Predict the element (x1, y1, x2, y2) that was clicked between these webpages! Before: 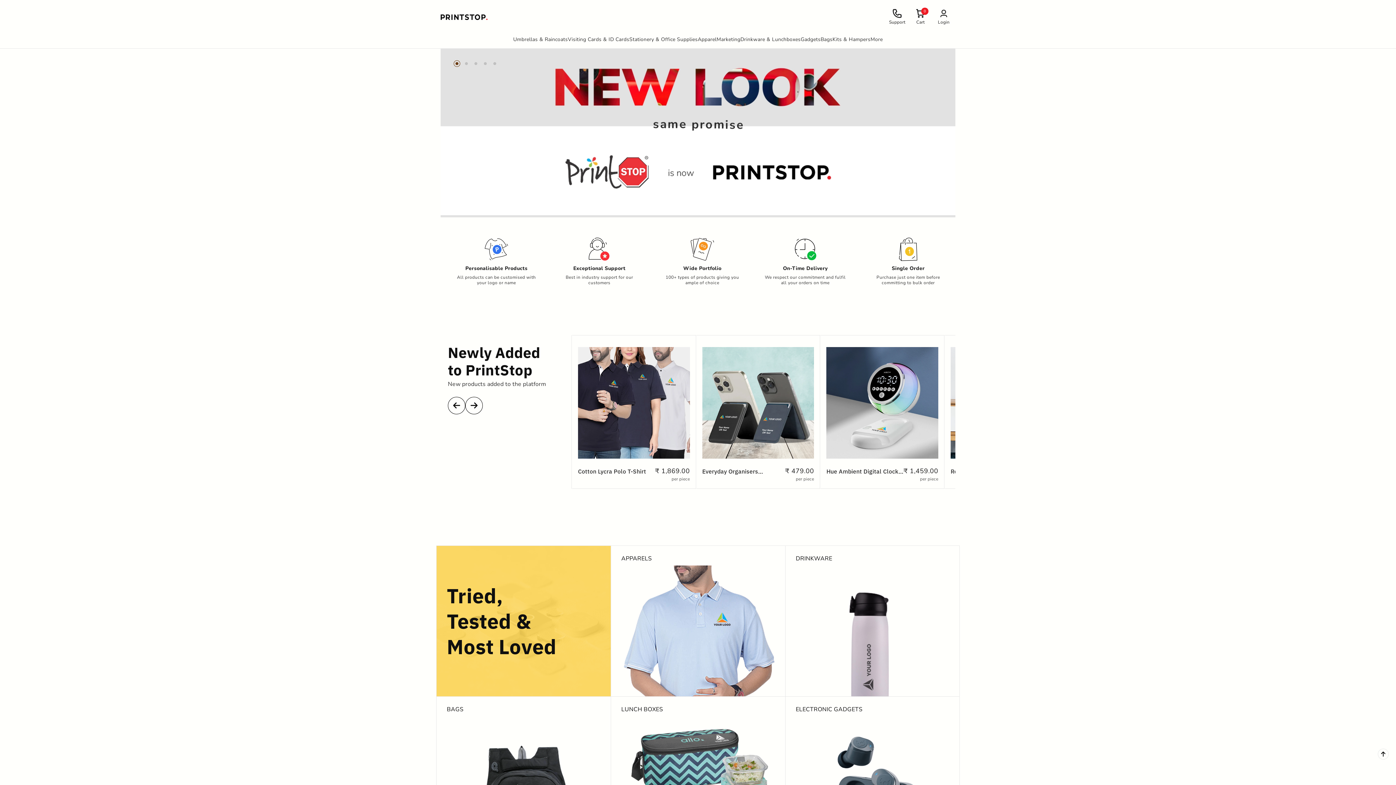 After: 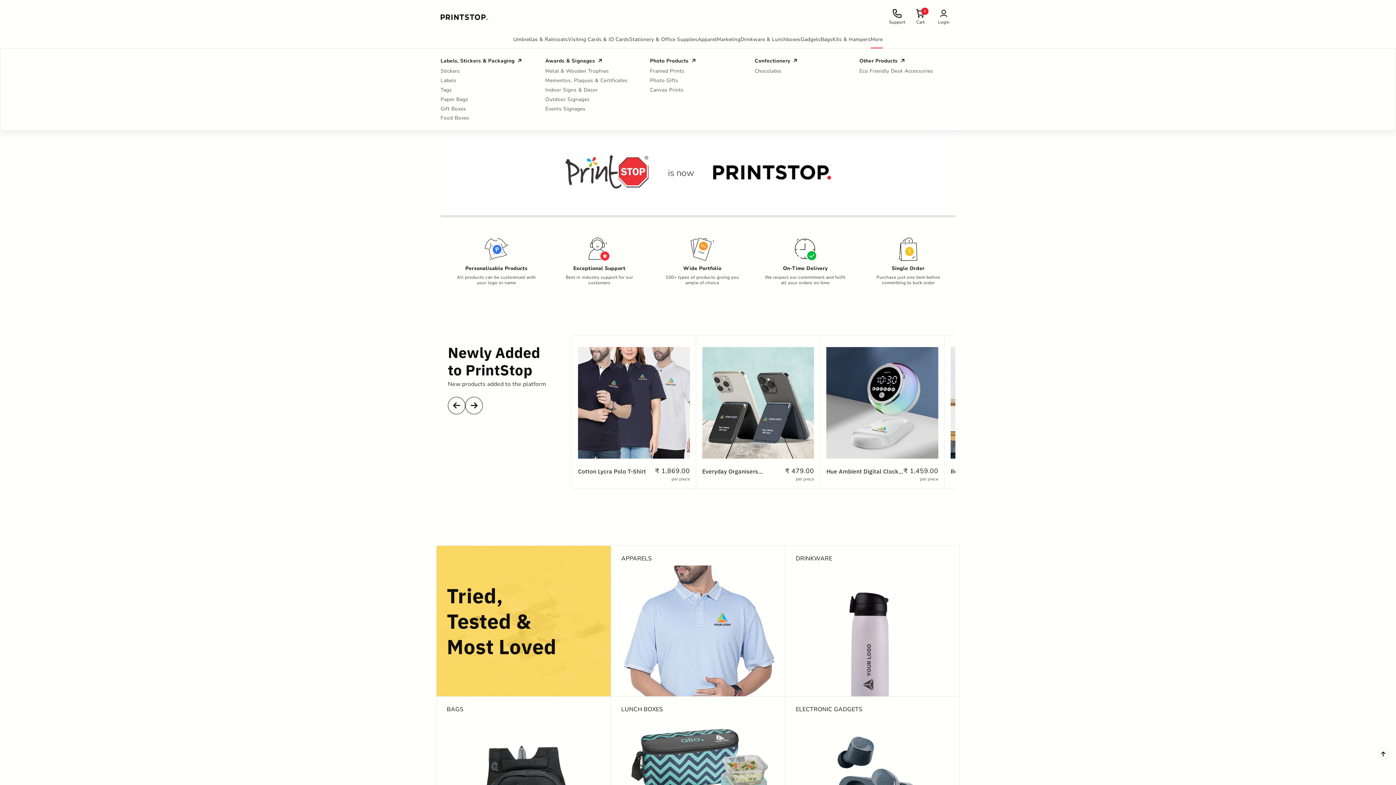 Action: bbox: (870, 30, 882, 48) label: More